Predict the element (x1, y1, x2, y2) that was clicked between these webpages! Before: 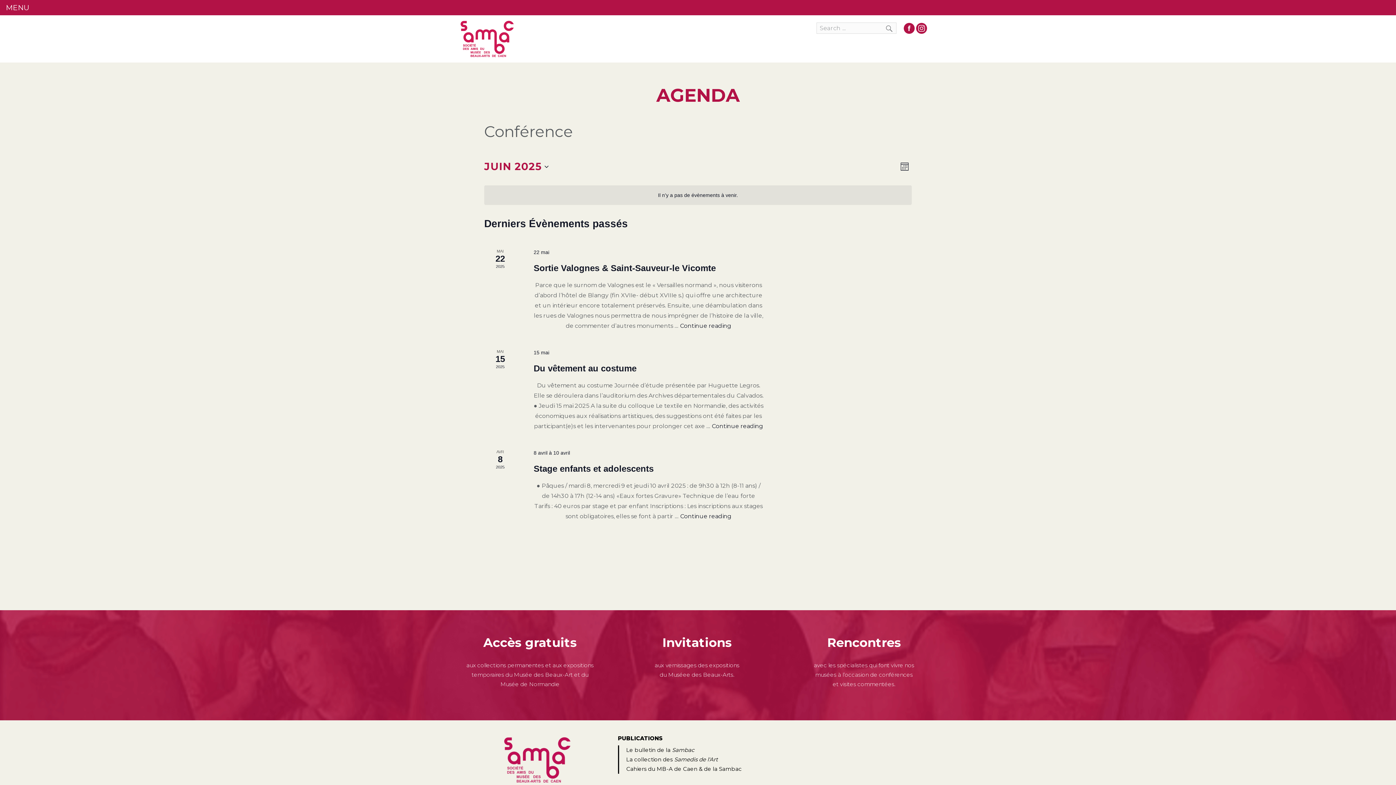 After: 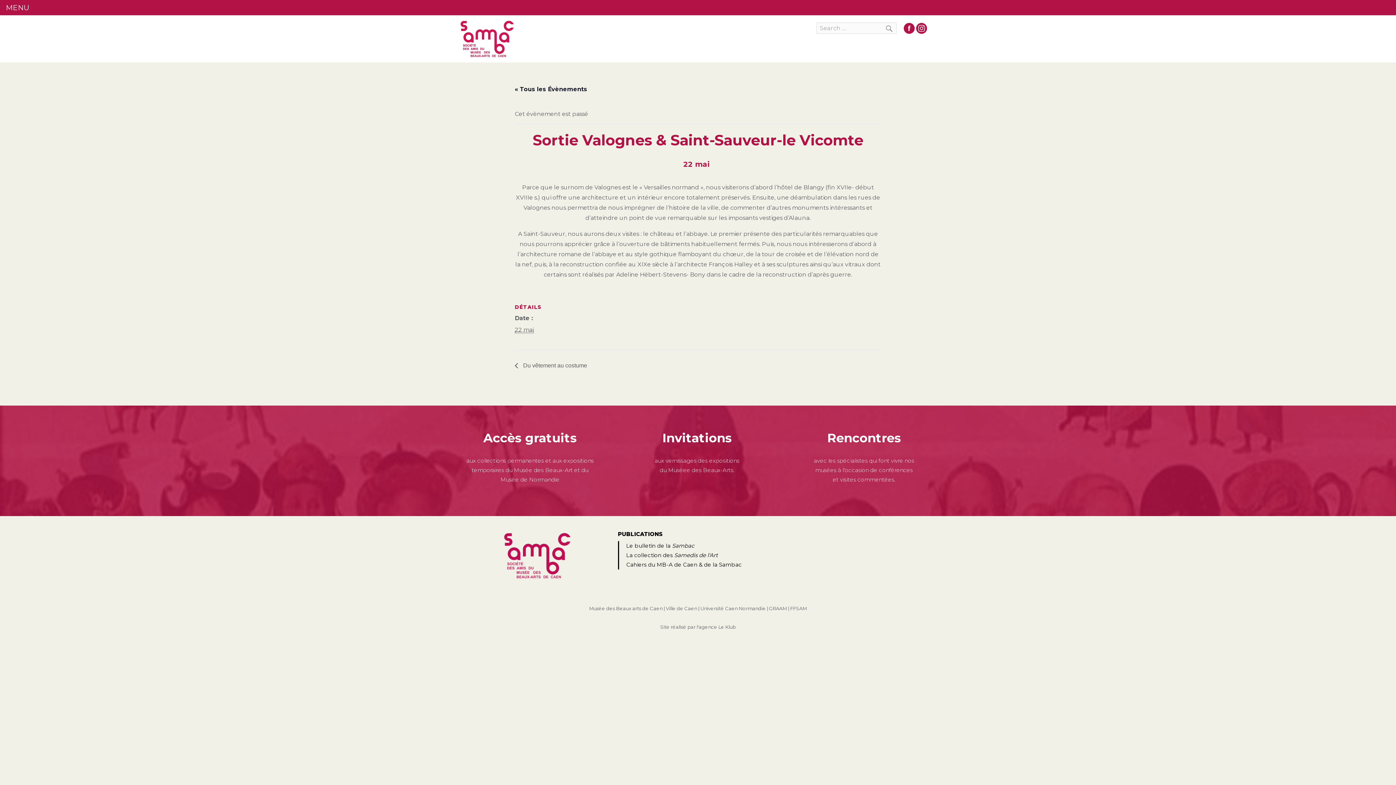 Action: label: Continue reading
"Sortie Valognes & Saint-Sauveur-le Vicomte" bbox: (680, 322, 731, 329)